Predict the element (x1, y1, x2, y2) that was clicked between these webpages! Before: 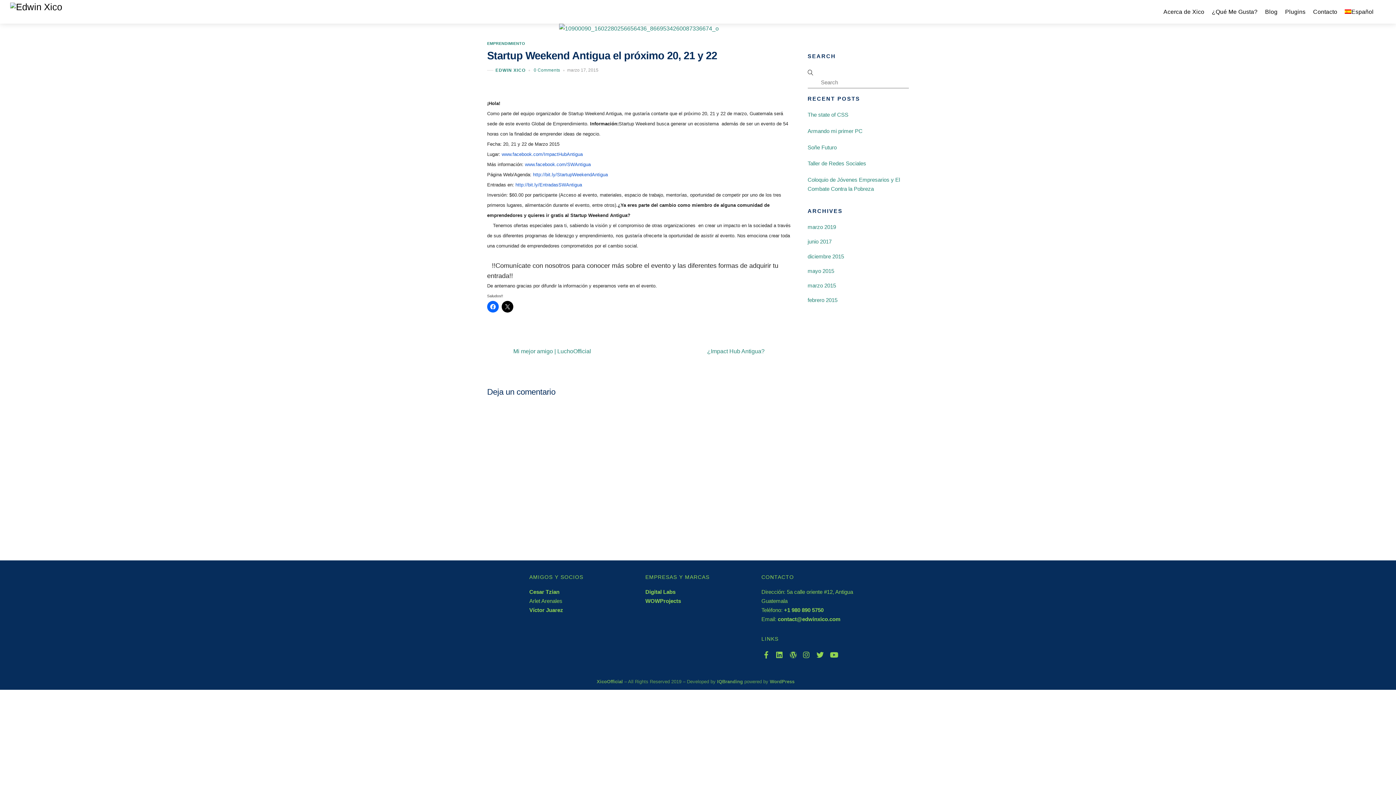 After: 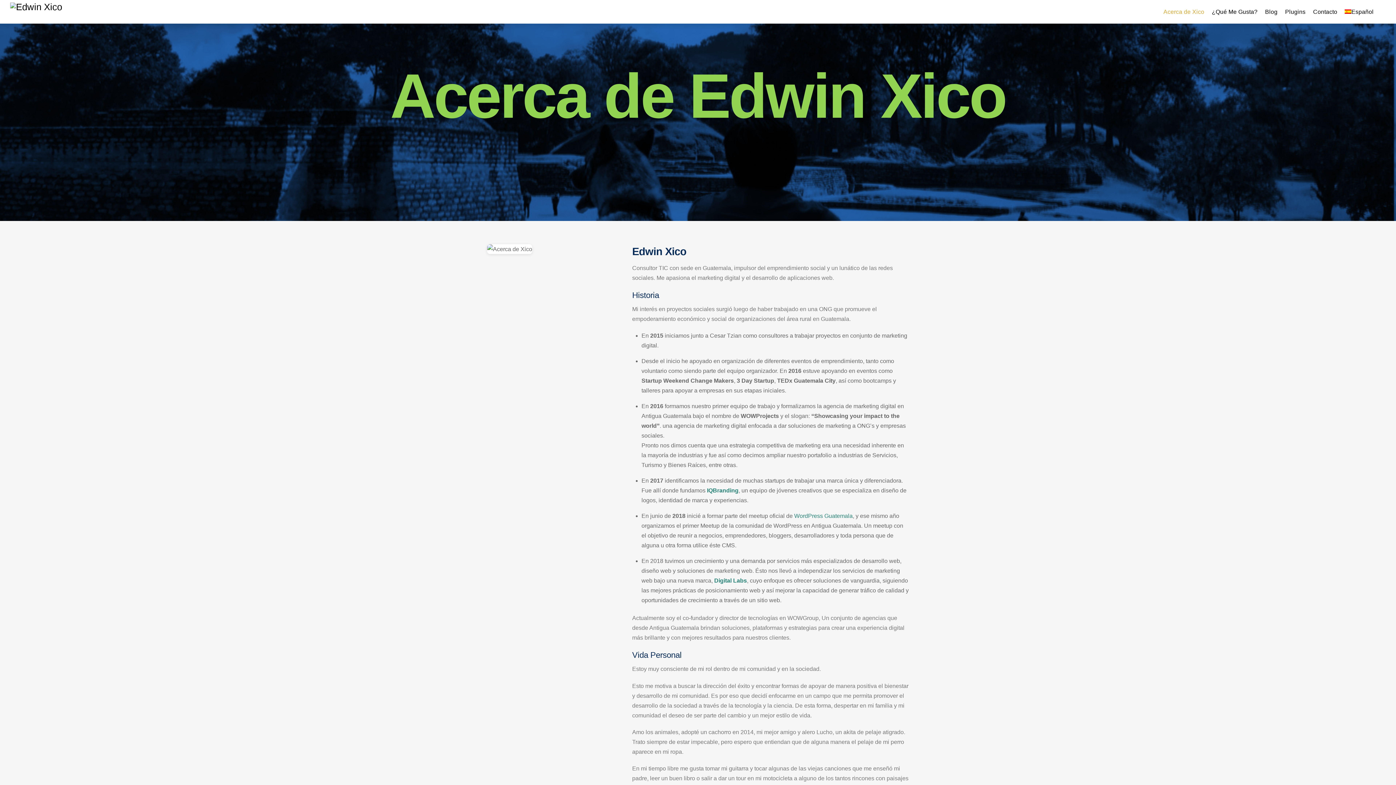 Action: label: Acerca de Xico bbox: (1161, 0, 1207, 23)